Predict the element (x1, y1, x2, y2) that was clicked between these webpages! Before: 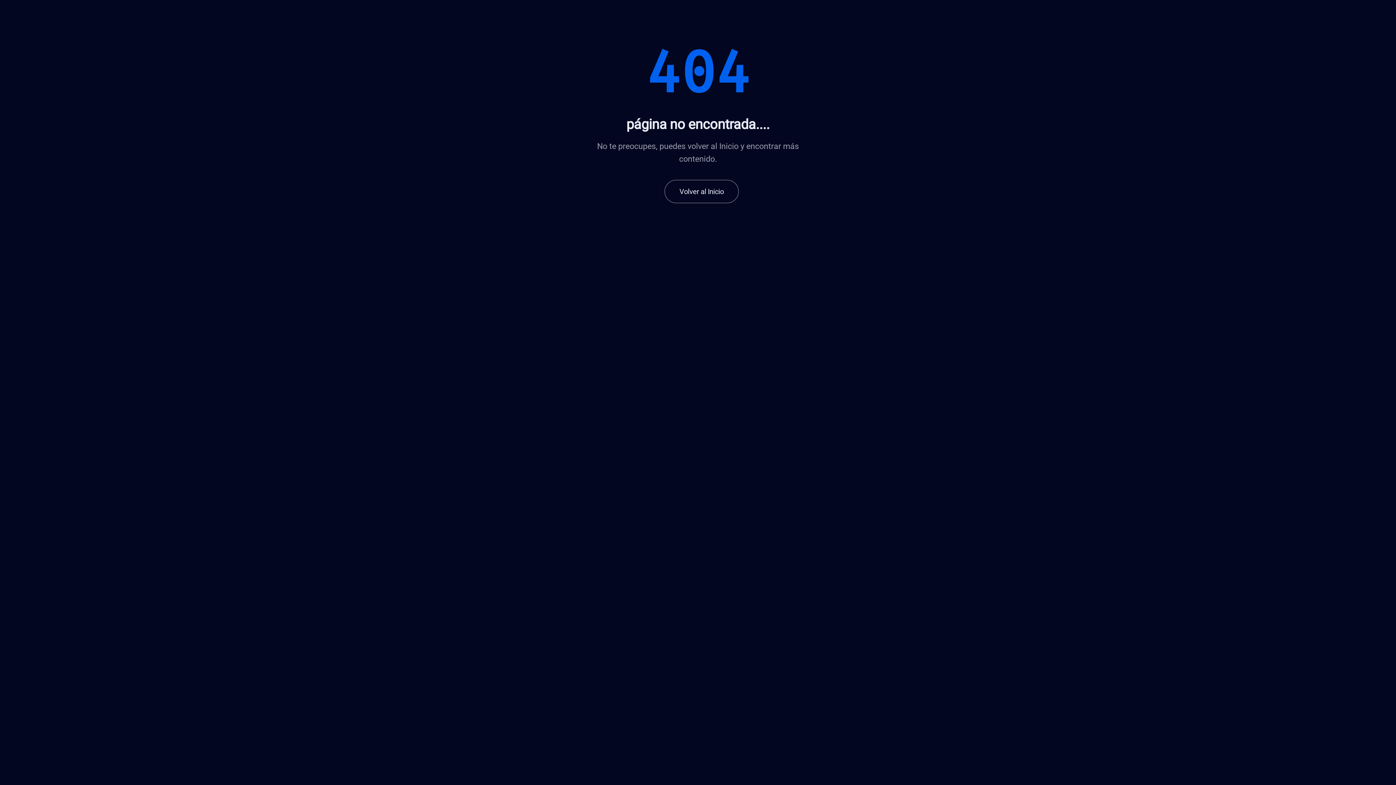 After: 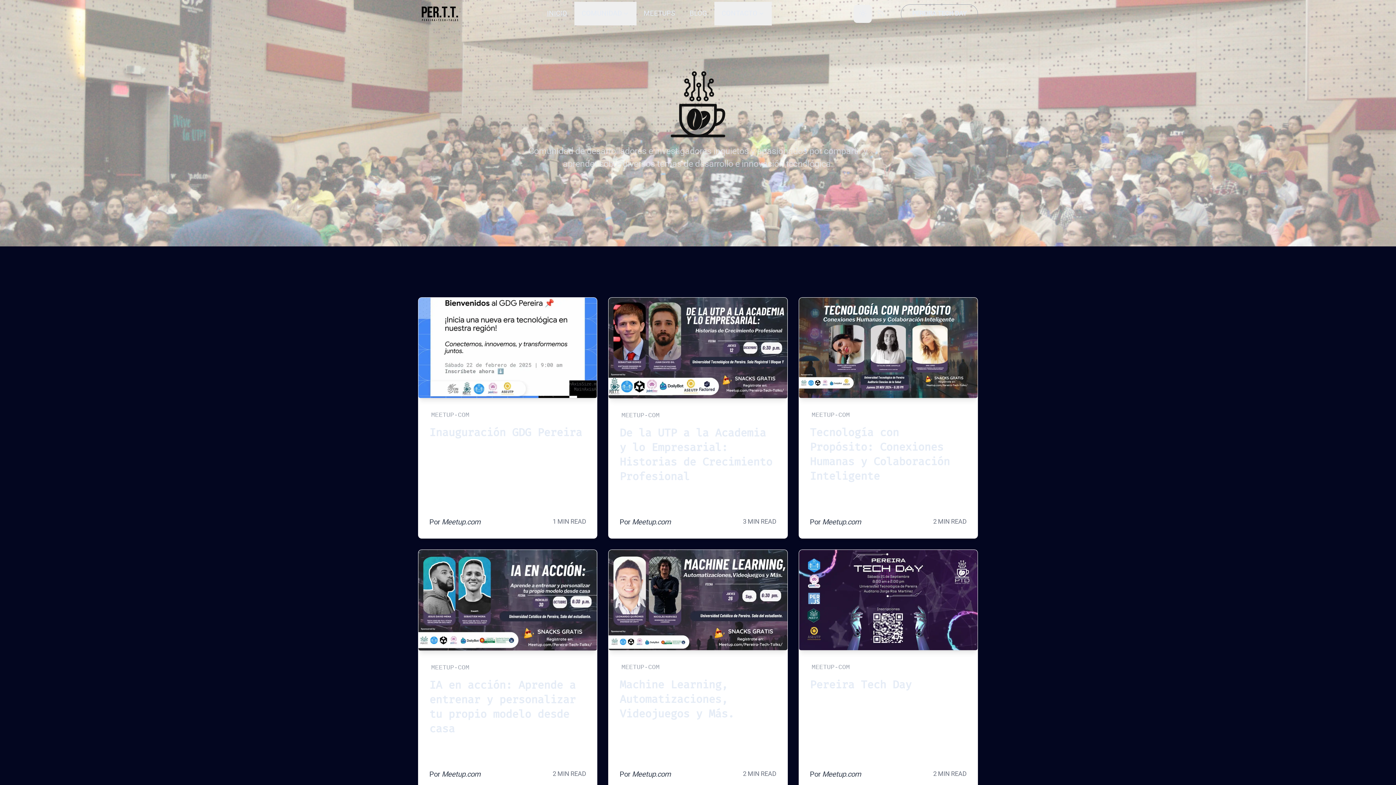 Action: label: Volver al Inicio bbox: (664, 180, 738, 203)